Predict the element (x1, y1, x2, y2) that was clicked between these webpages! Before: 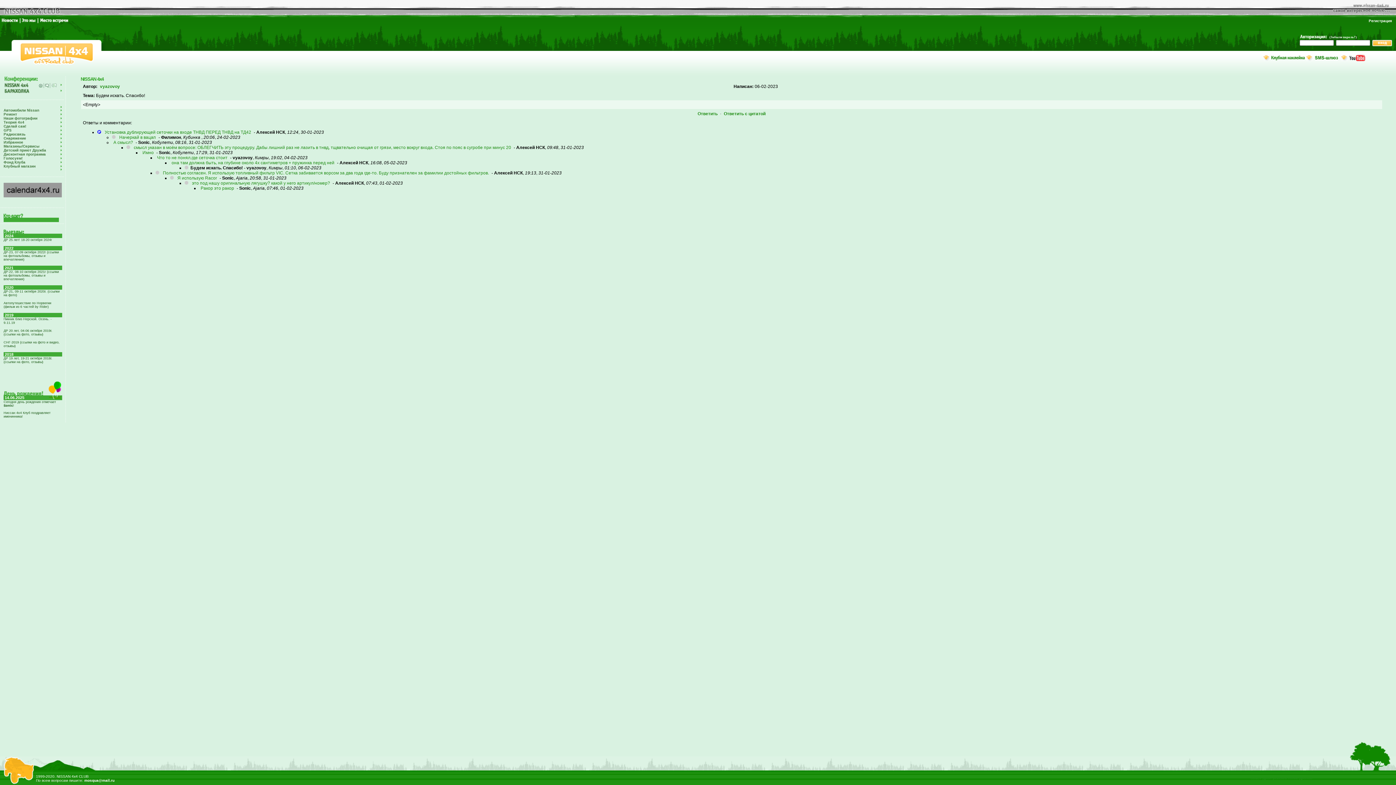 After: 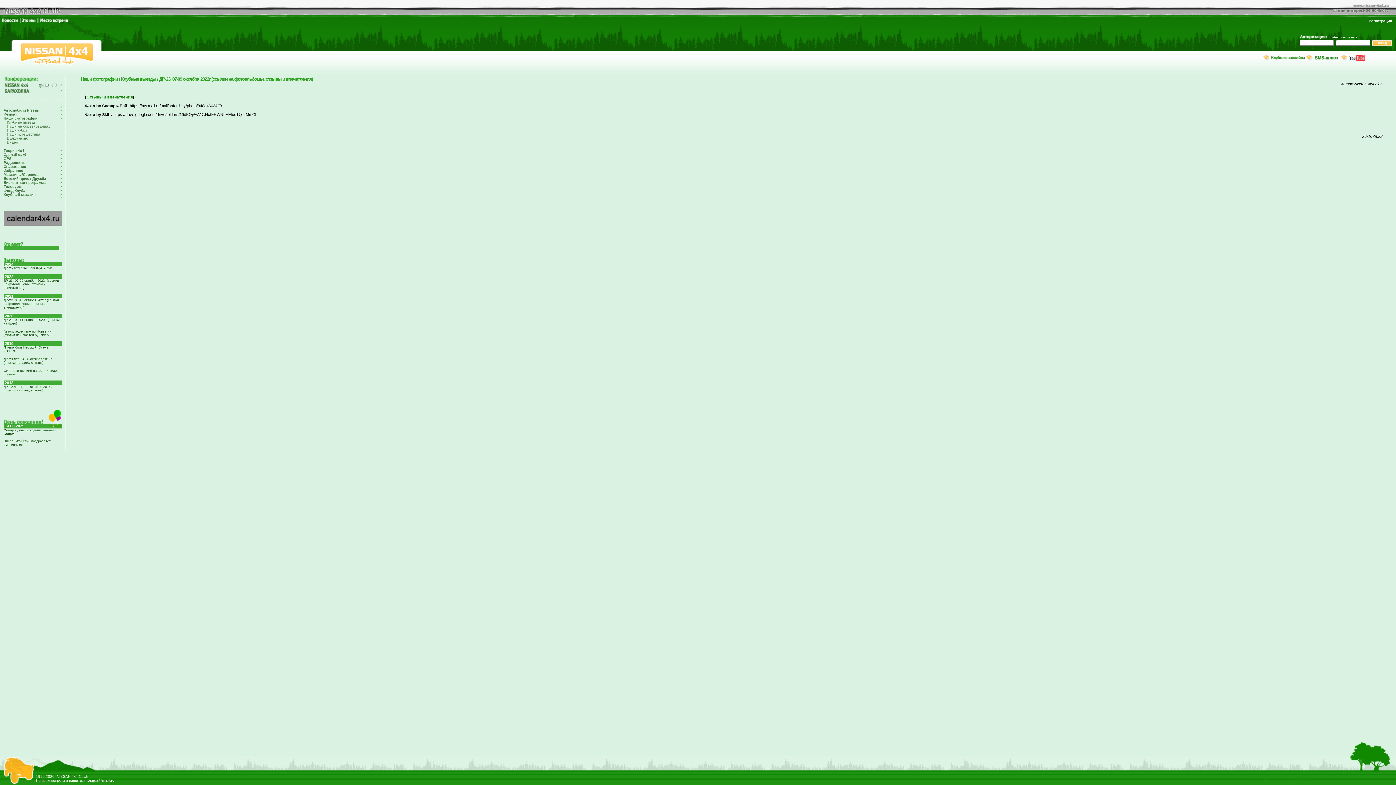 Action: label: ДР-23, 07-09 октября 2022г (ссылки на фотоальбомы, отзывы и впечатления) bbox: (3, 250, 58, 261)